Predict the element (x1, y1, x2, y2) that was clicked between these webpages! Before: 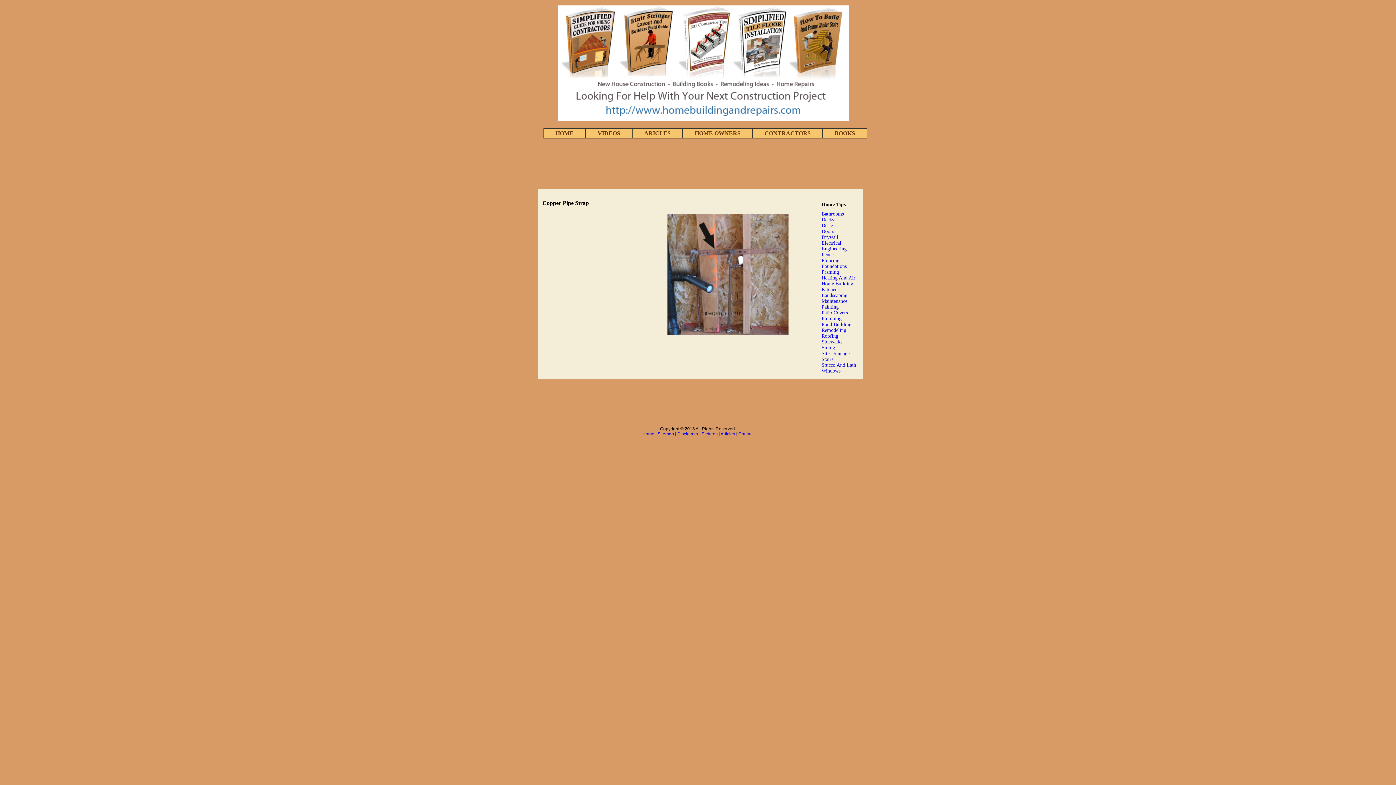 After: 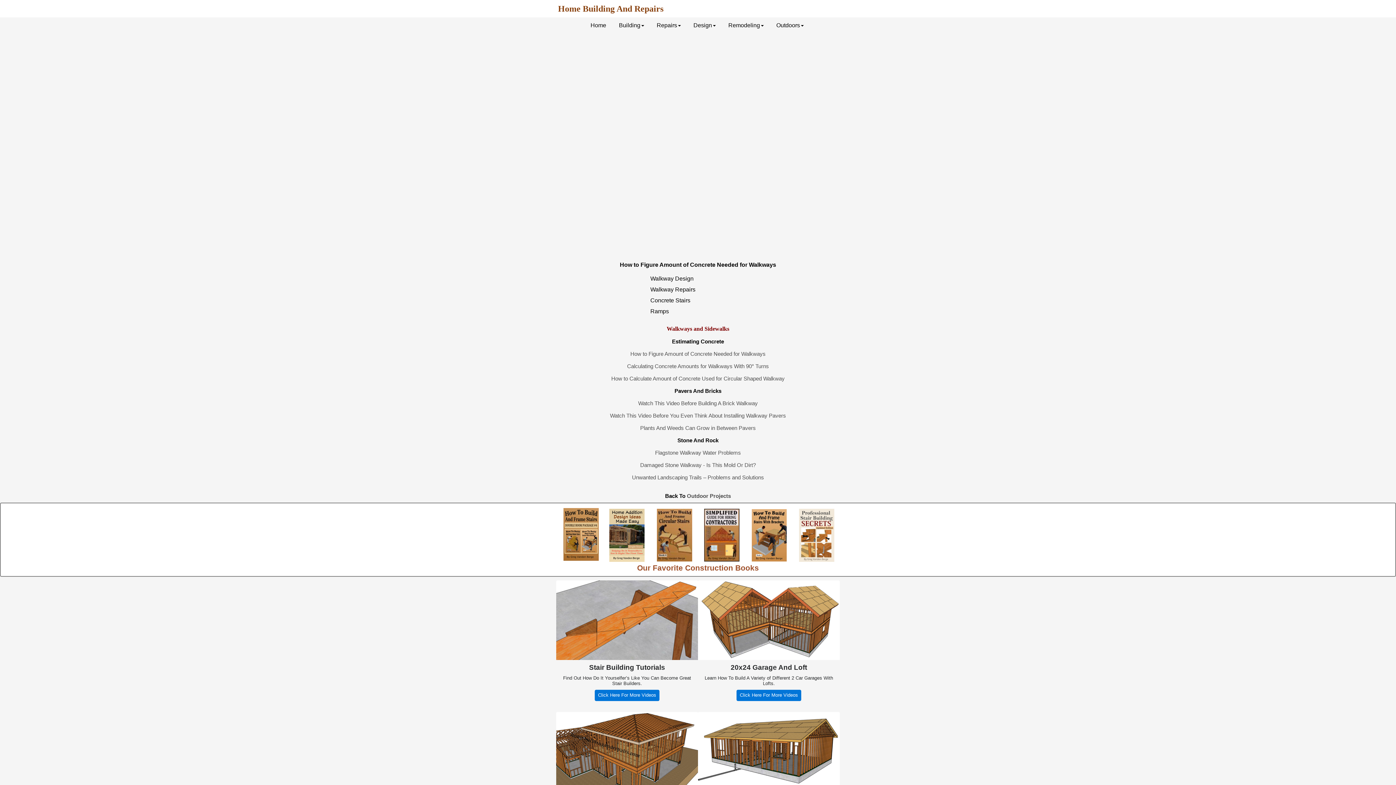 Action: label: Sidewalks bbox: (821, 339, 842, 344)